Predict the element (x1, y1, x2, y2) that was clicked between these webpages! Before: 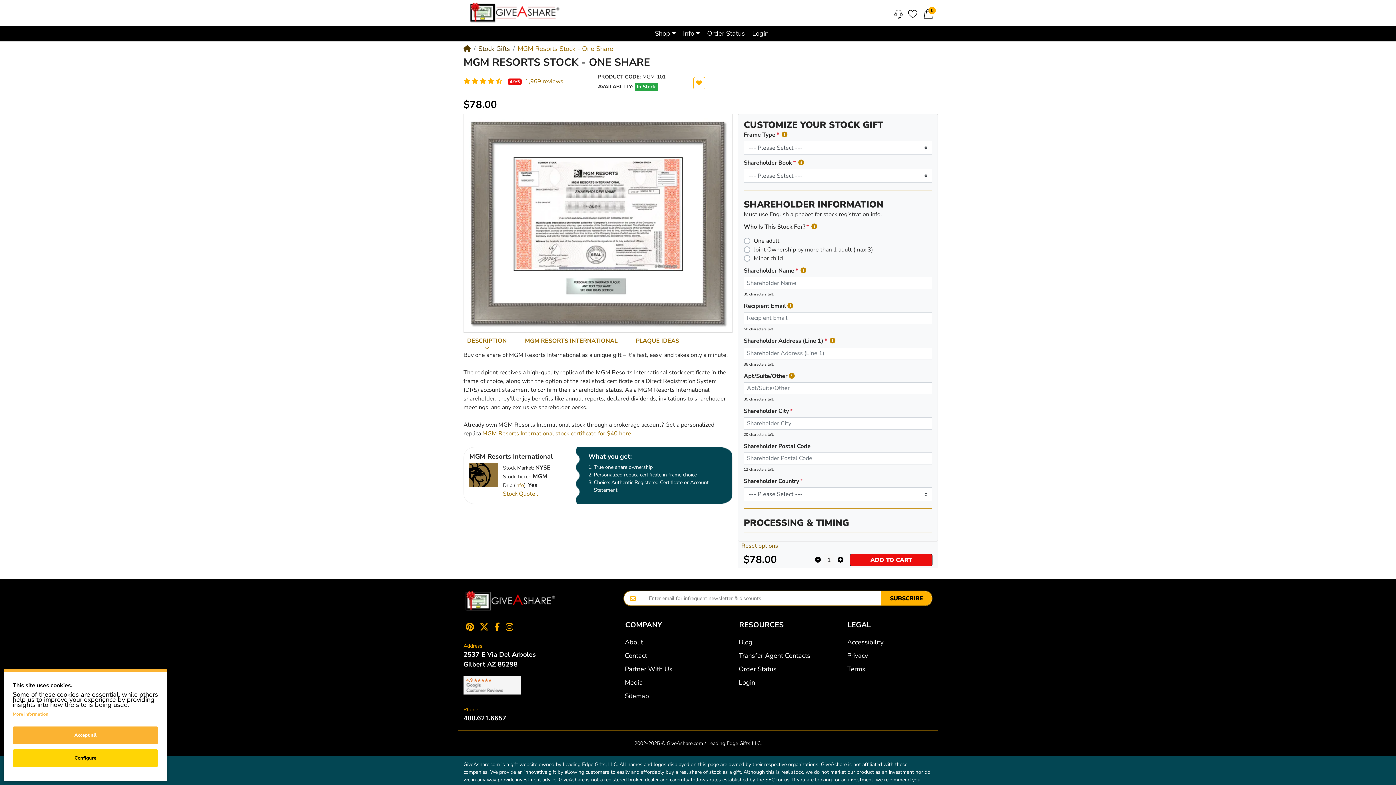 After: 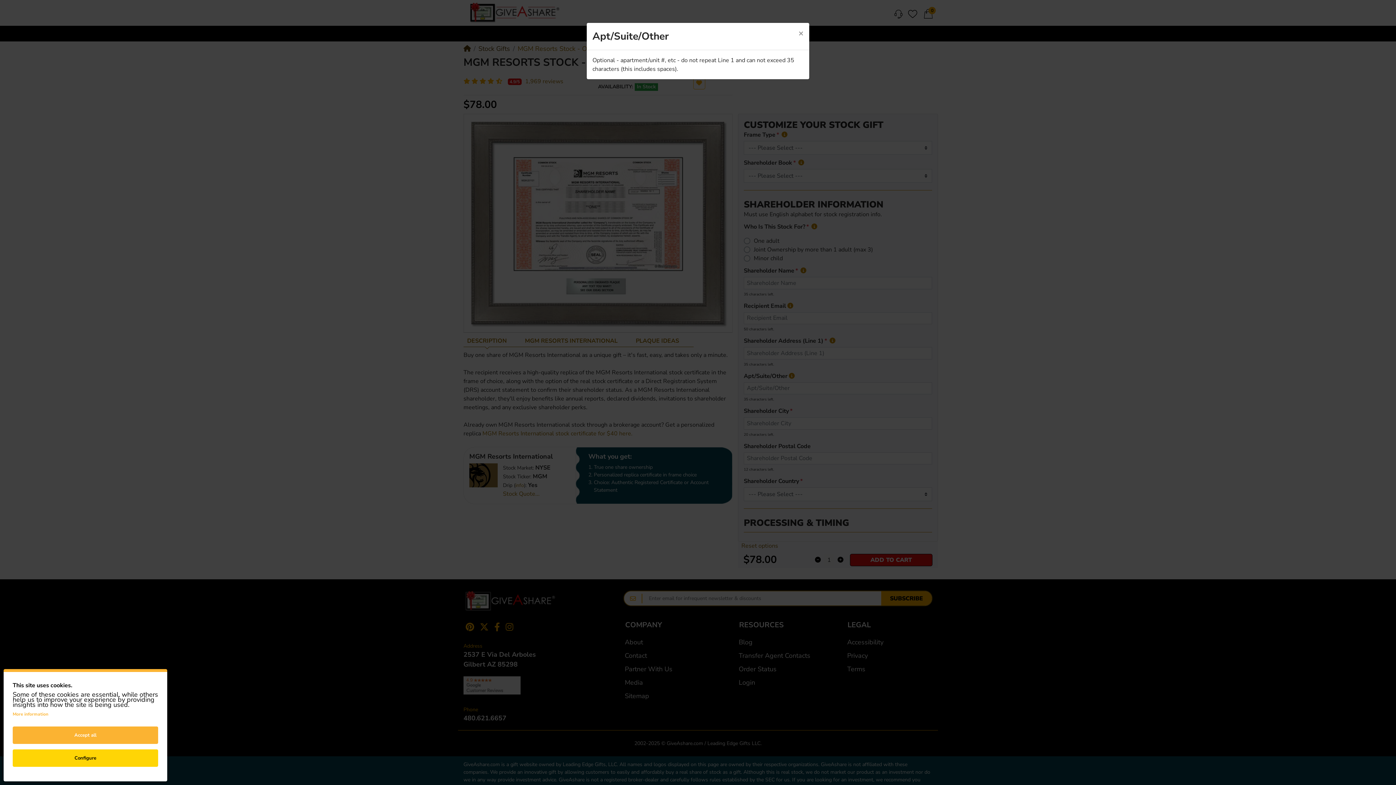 Action: label: Help for Apt/Suite/Other bbox: (789, 372, 794, 379)